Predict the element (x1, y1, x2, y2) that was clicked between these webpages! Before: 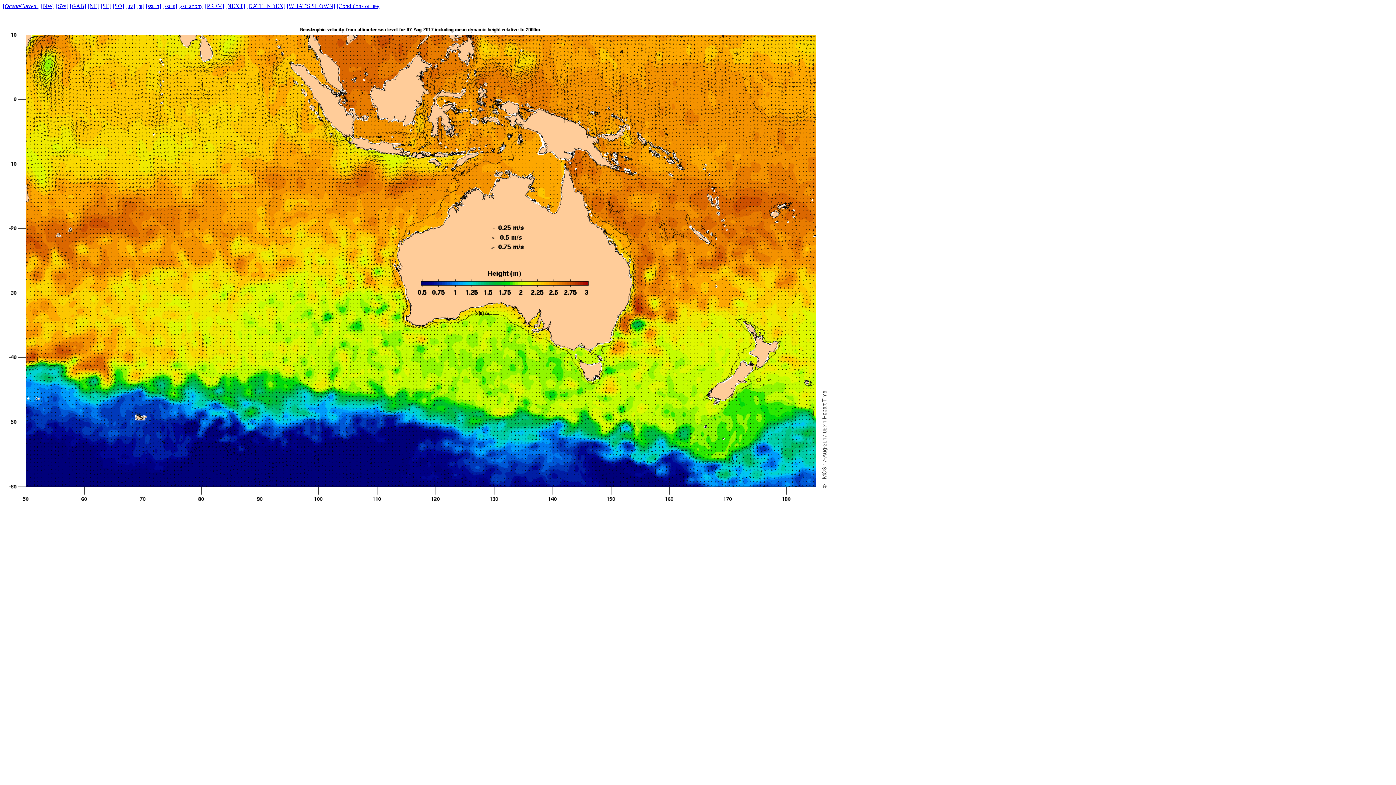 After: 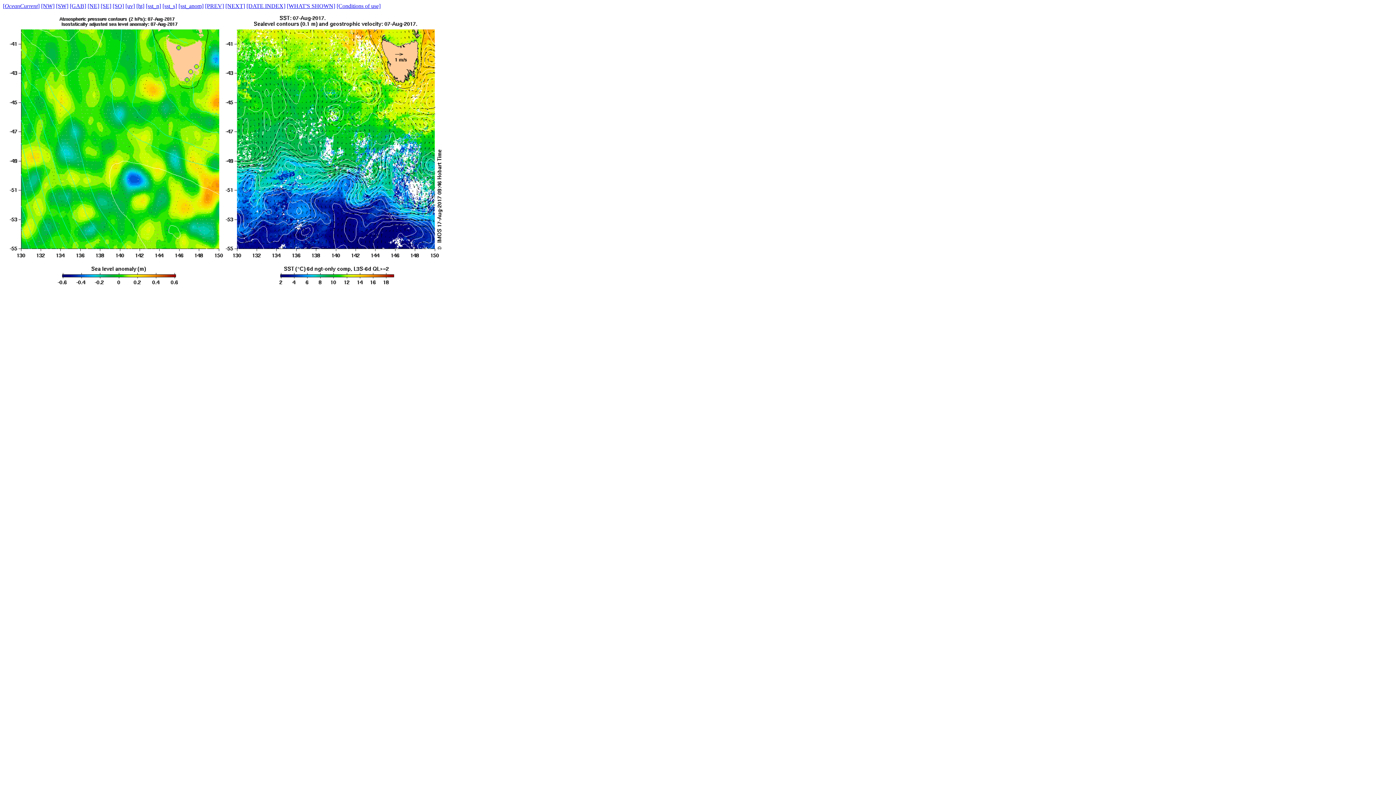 Action: label: [SO] bbox: (112, 2, 124, 9)